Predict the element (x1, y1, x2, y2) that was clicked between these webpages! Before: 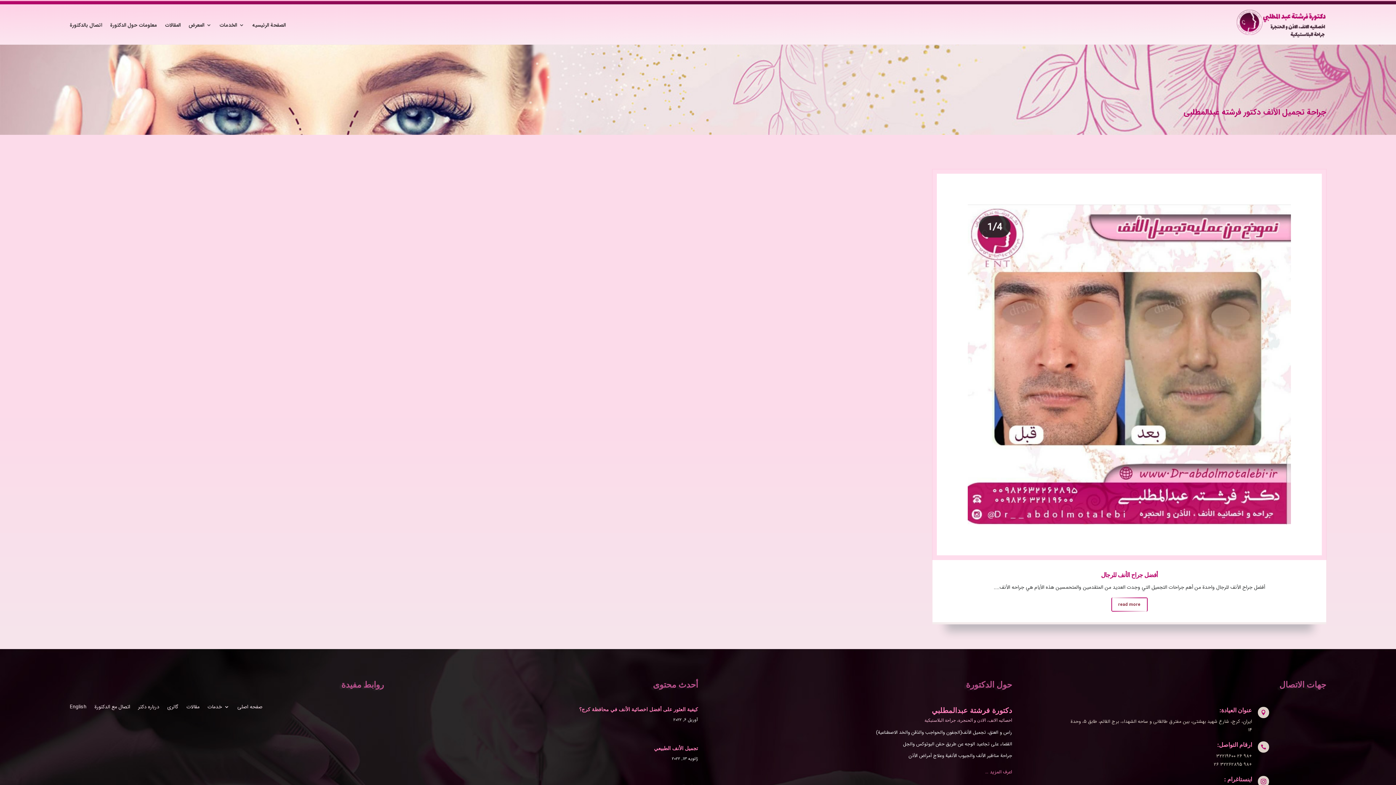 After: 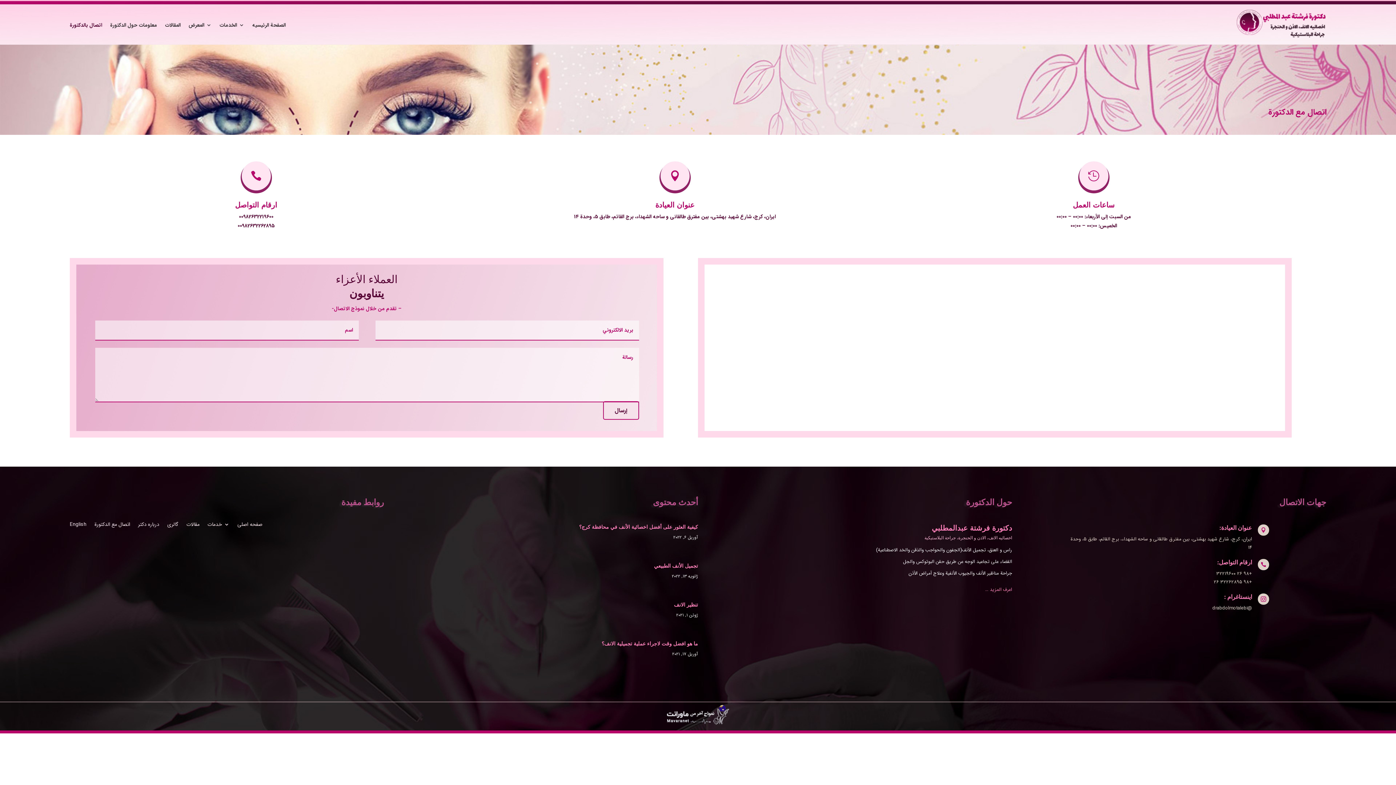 Action: label: اتصال بالدکتورة bbox: (69, 8, 102, 41)